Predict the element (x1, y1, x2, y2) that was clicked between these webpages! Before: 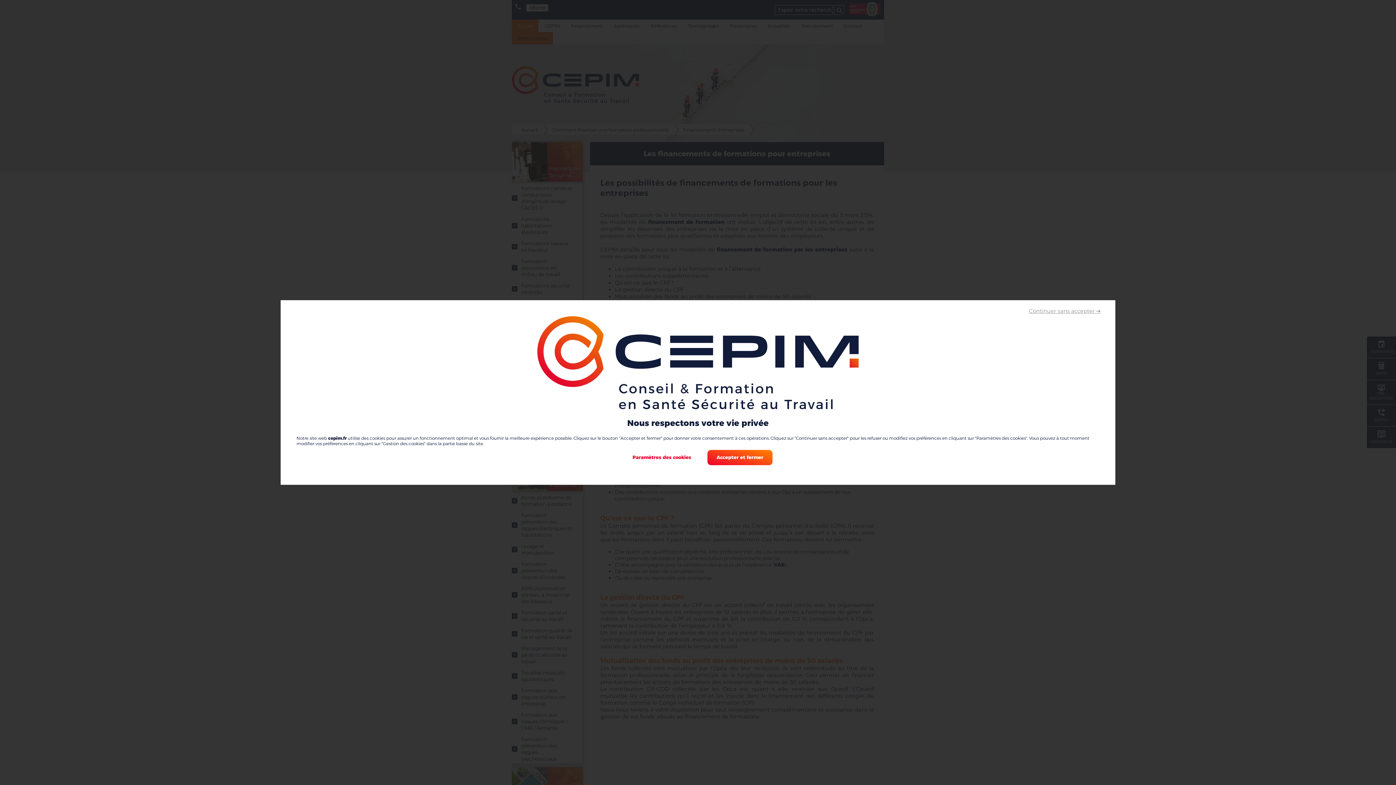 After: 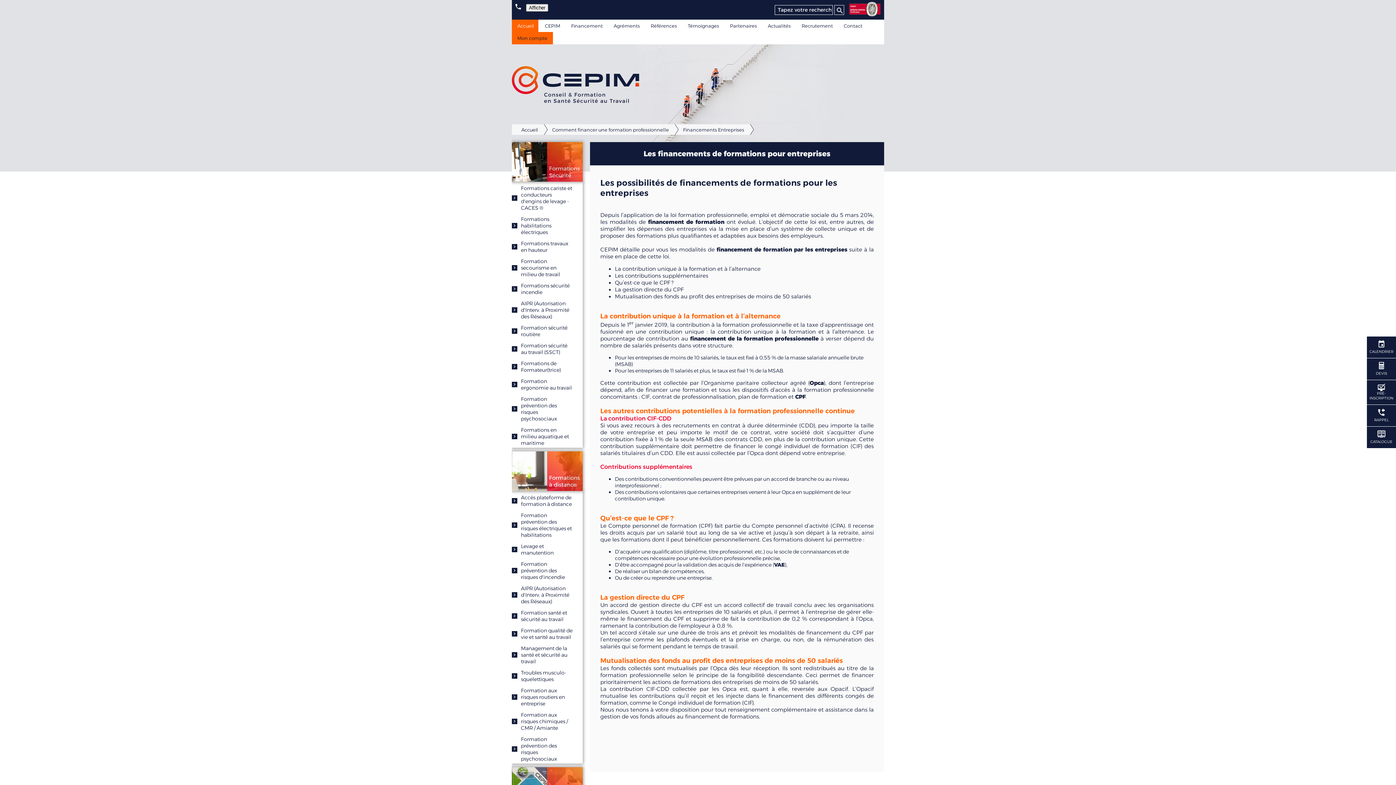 Action: bbox: (707, 450, 772, 465) label: Accepter et fermer